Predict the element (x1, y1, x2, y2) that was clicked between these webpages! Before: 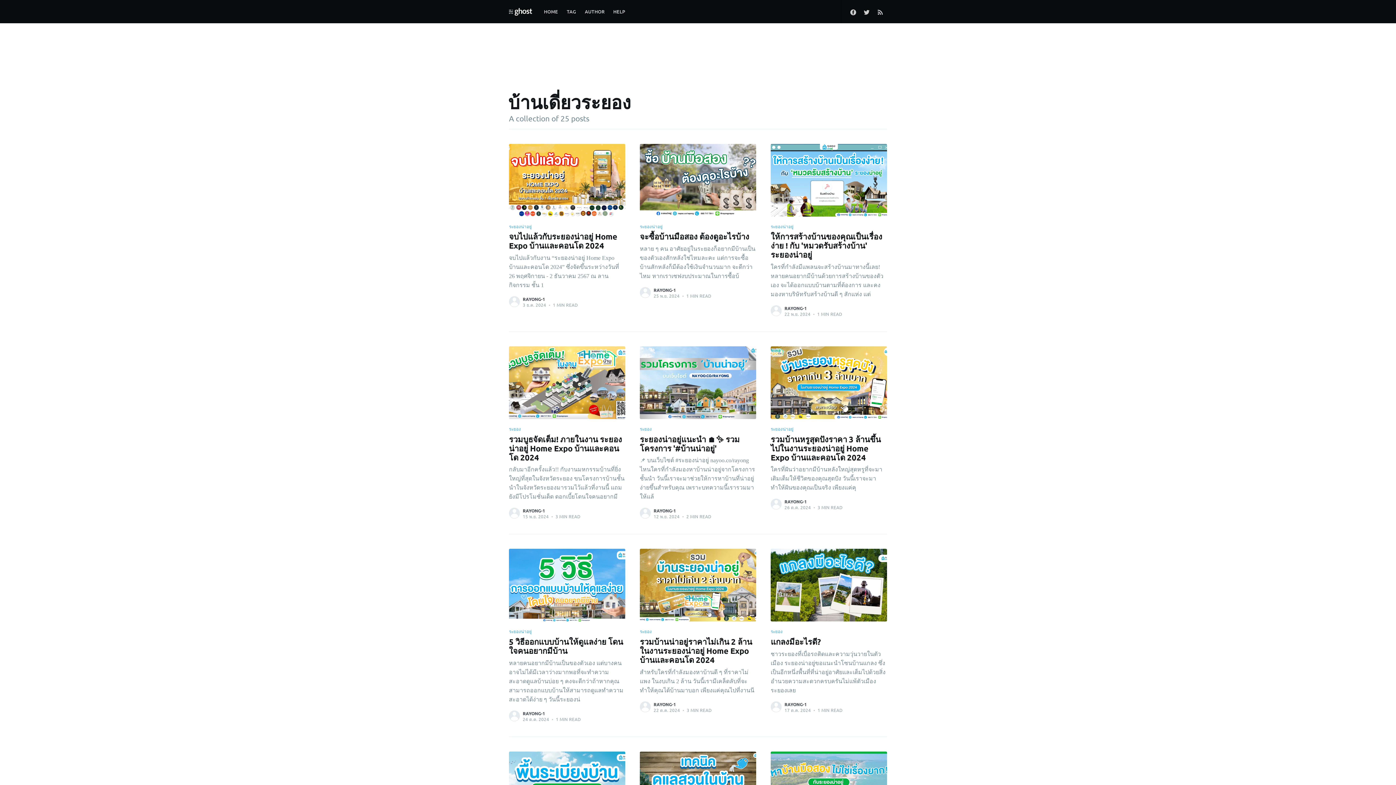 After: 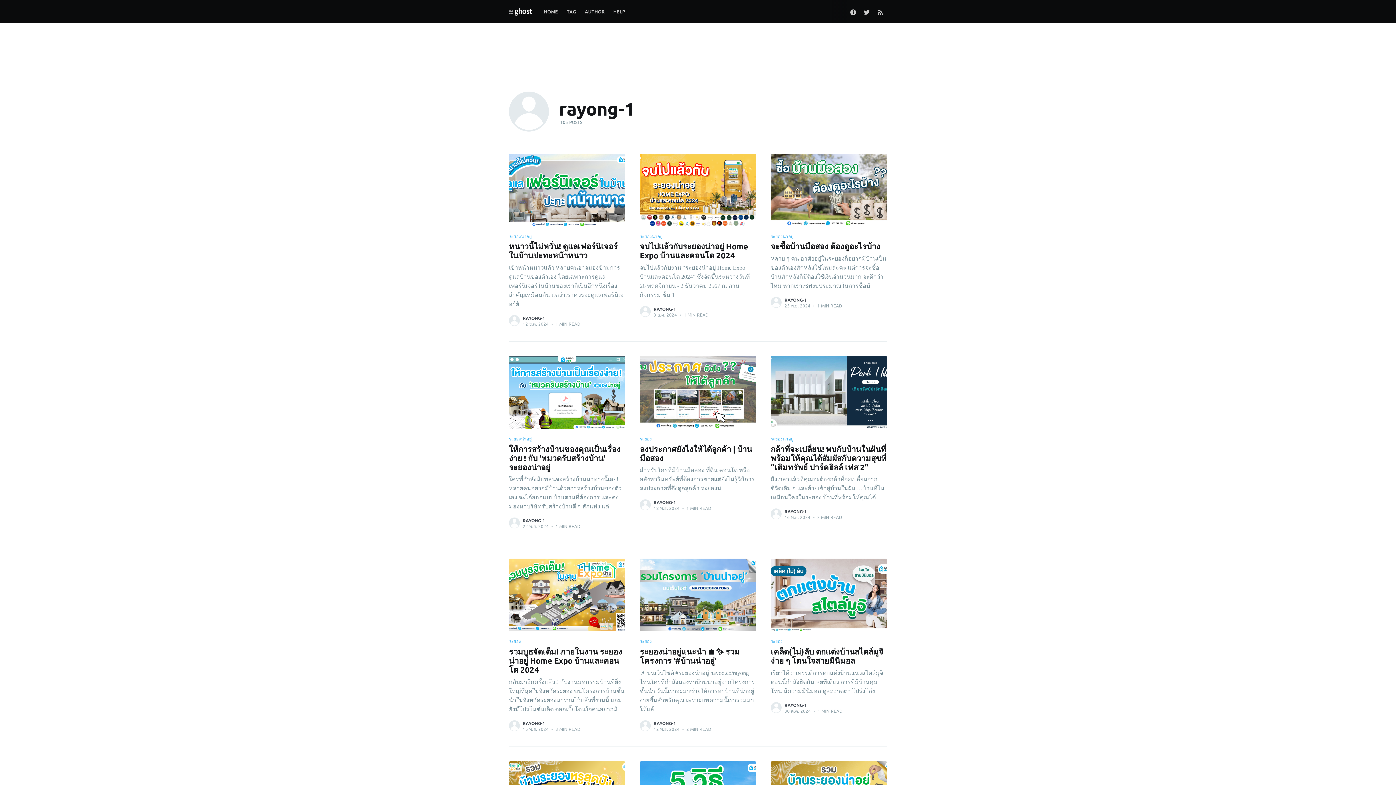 Action: bbox: (508, 710, 520, 722)